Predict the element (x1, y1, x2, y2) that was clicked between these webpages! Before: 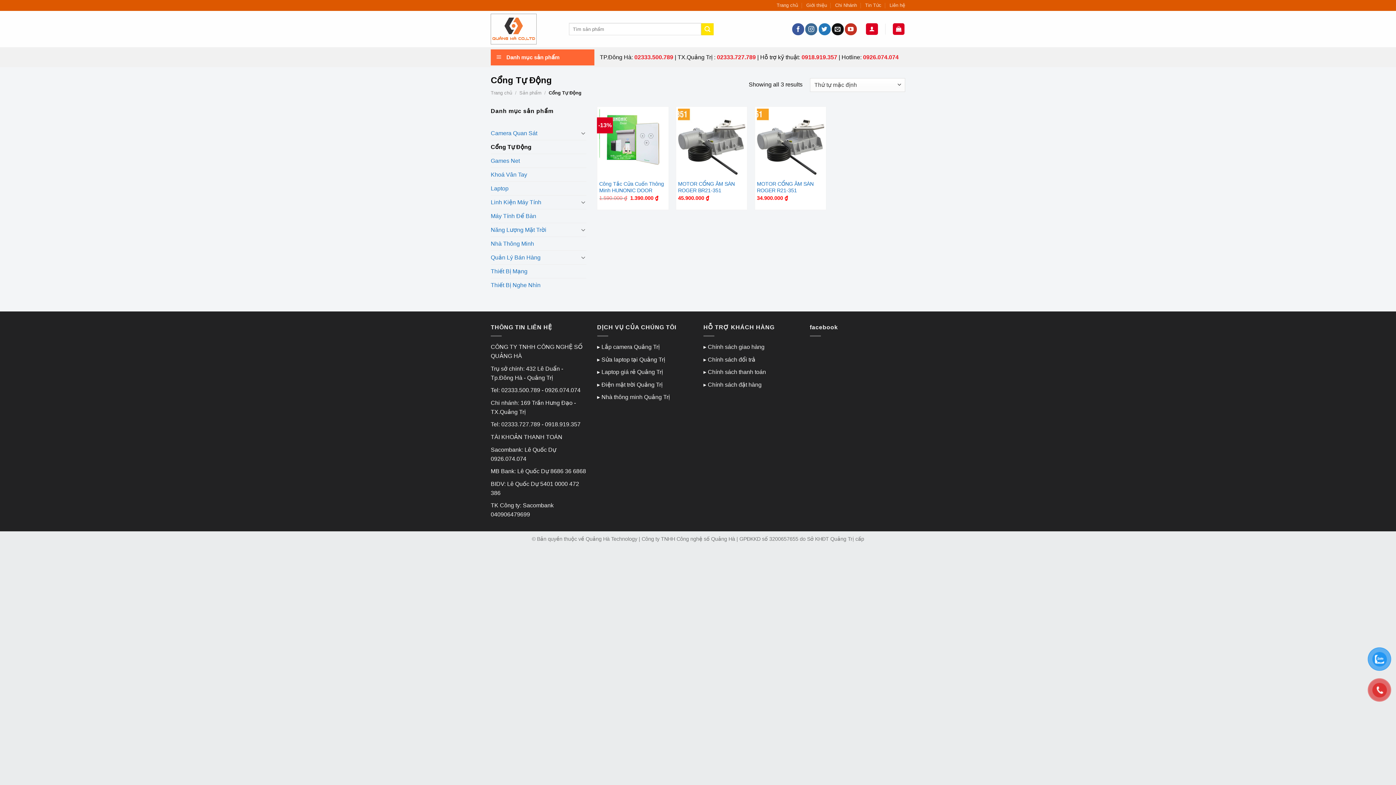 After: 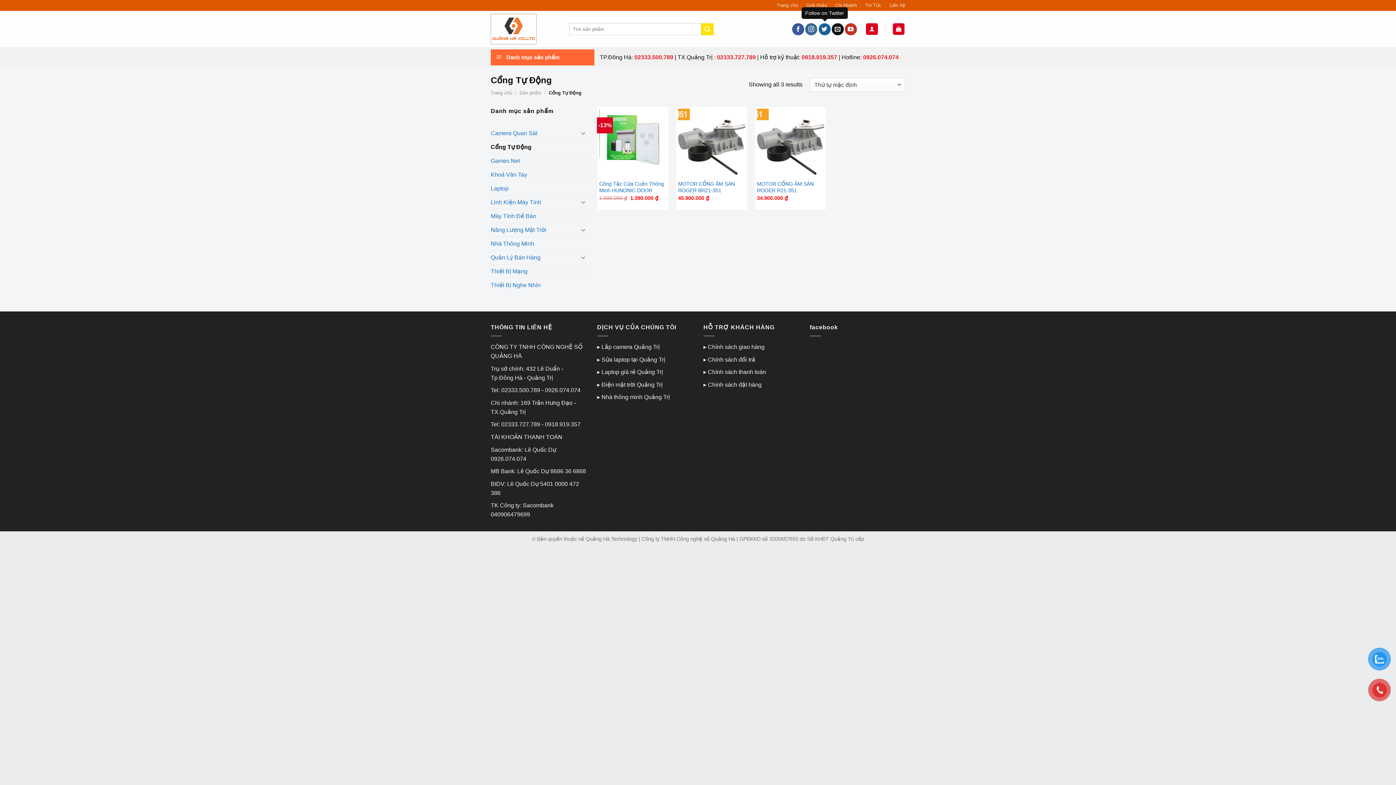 Action: bbox: (818, 23, 830, 35) label: Follow on Twitter